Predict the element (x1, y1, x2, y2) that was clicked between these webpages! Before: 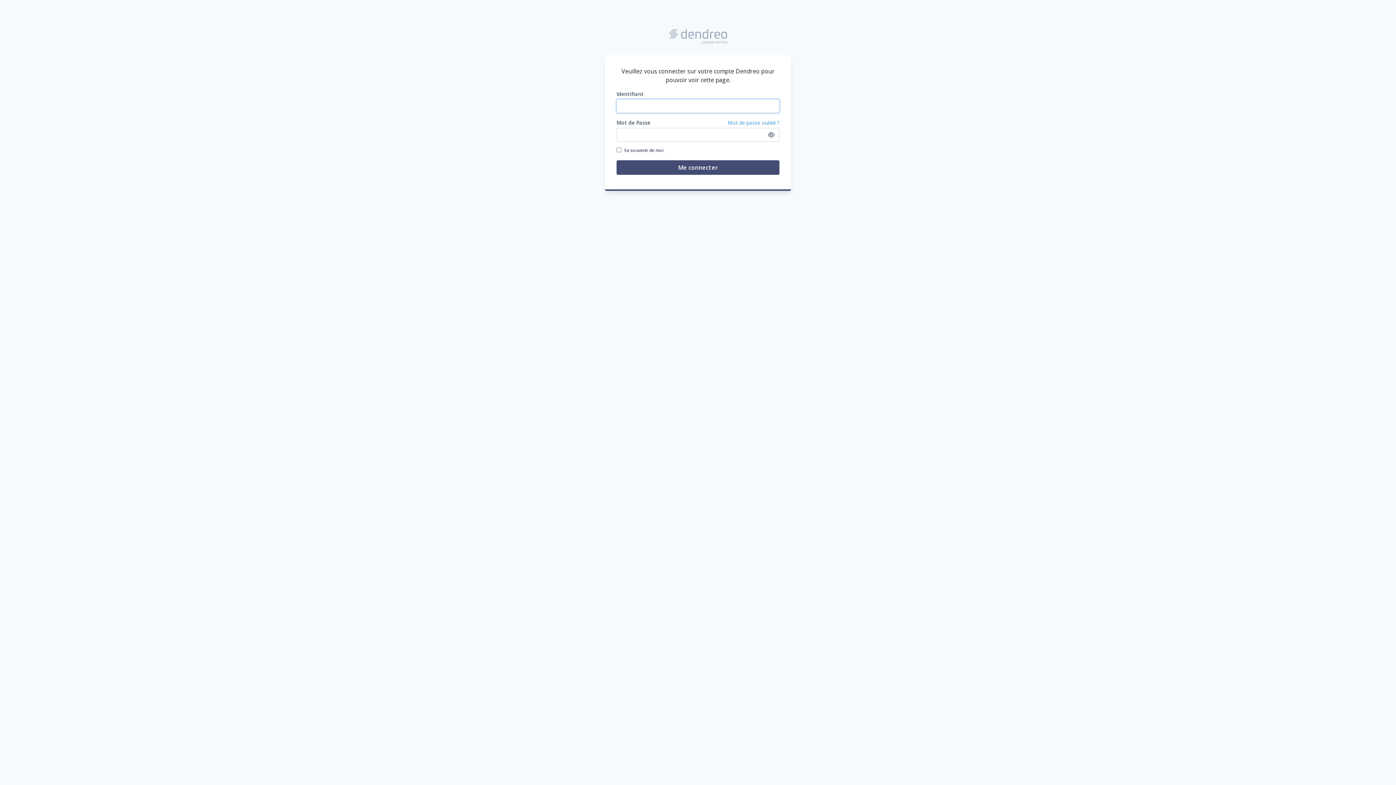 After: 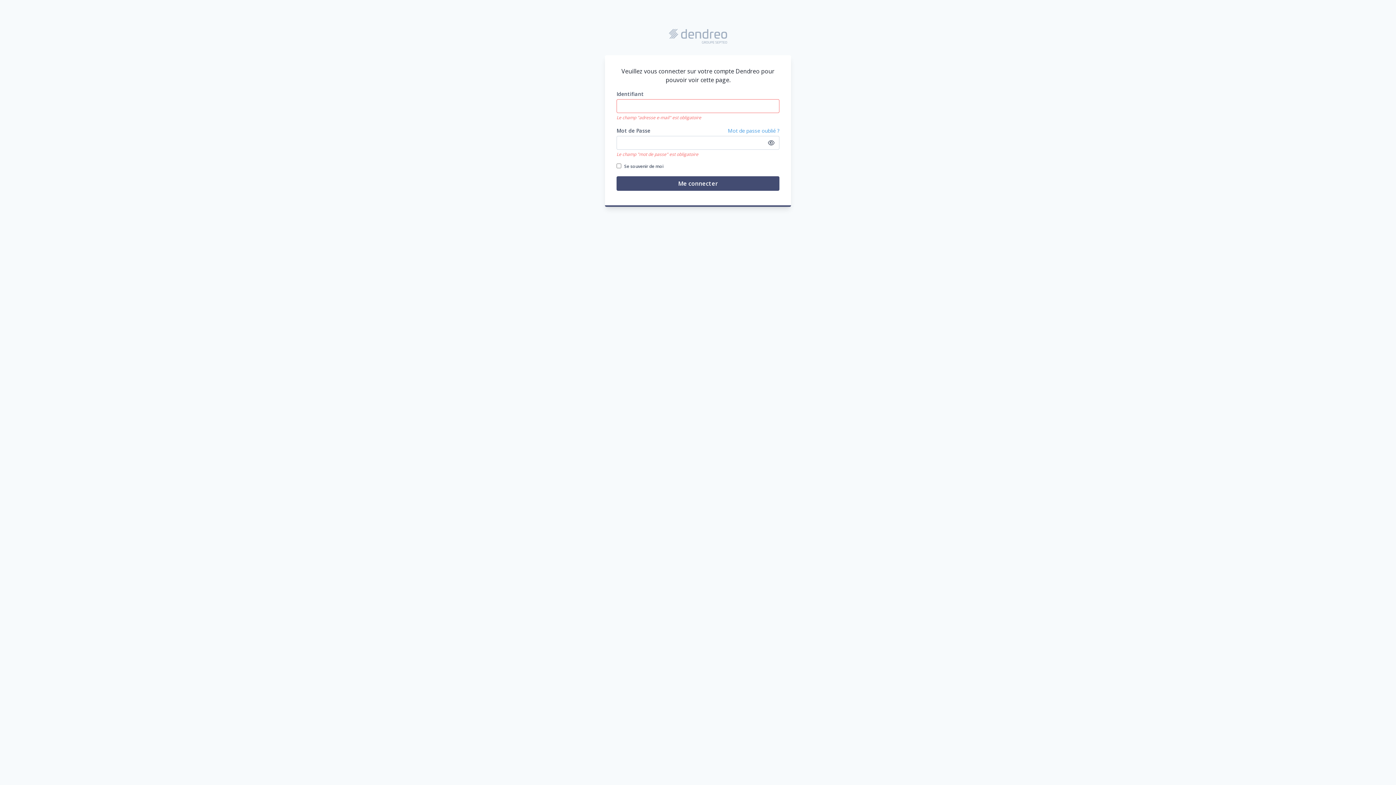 Action: label: Me connecter bbox: (616, 160, 779, 175)